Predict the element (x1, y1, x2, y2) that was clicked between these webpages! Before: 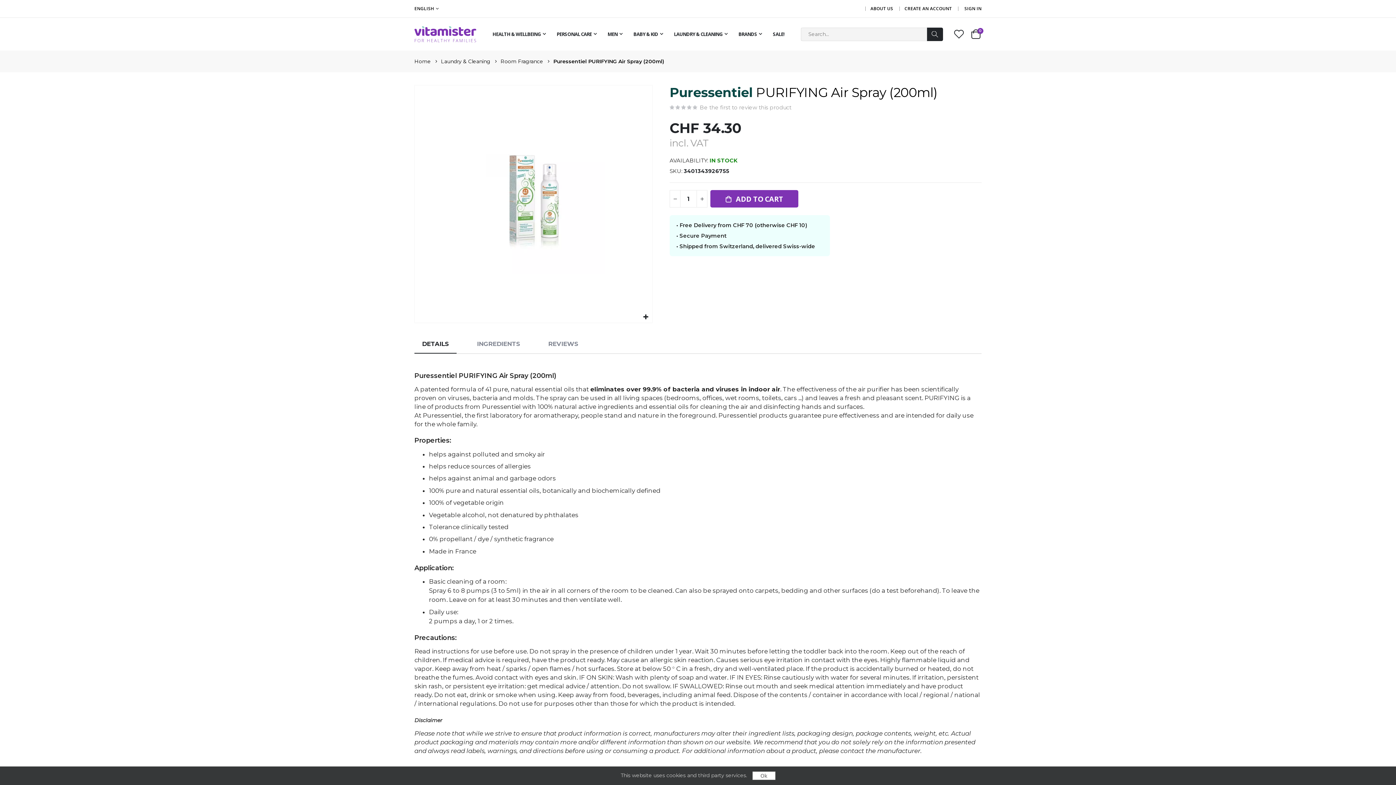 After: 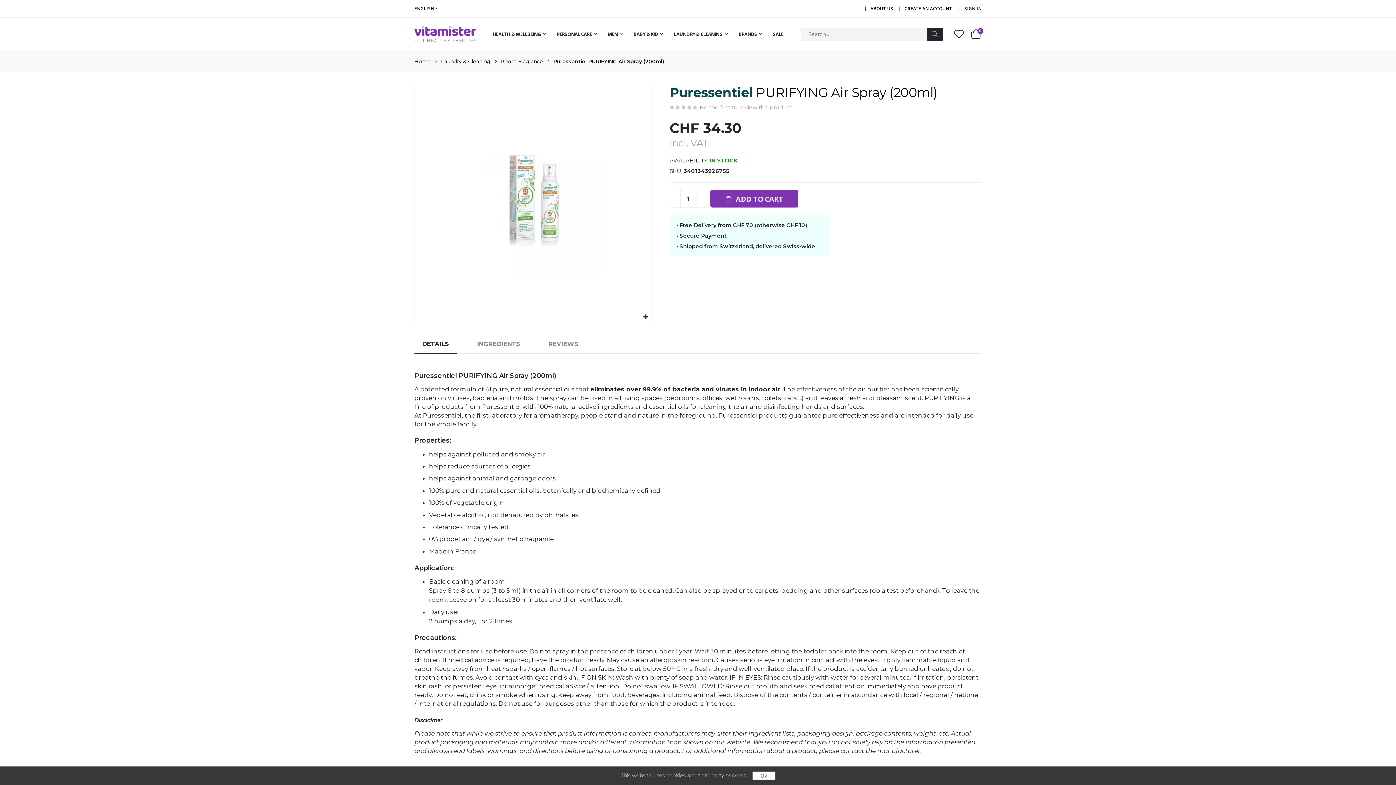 Action: bbox: (422, 341, 449, 346) label: DETAILS